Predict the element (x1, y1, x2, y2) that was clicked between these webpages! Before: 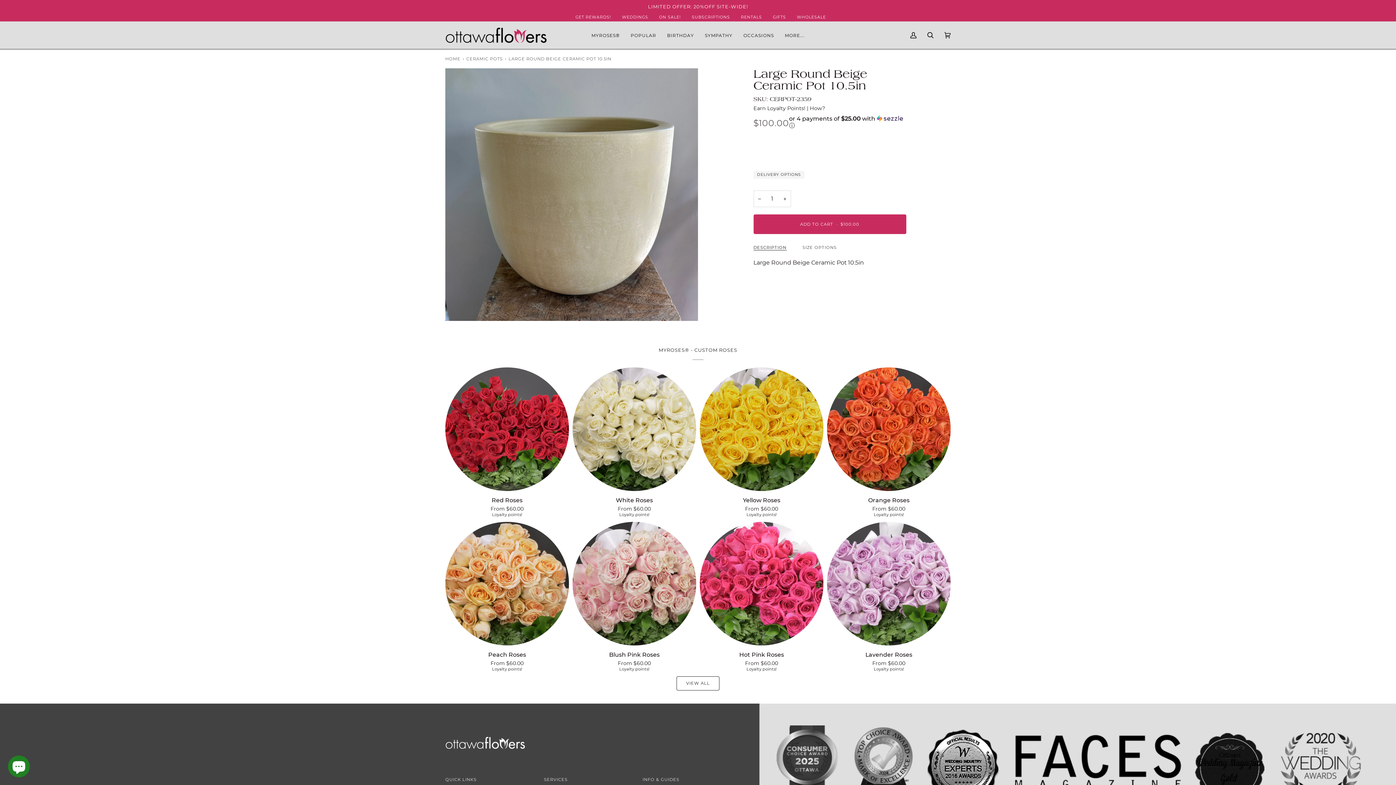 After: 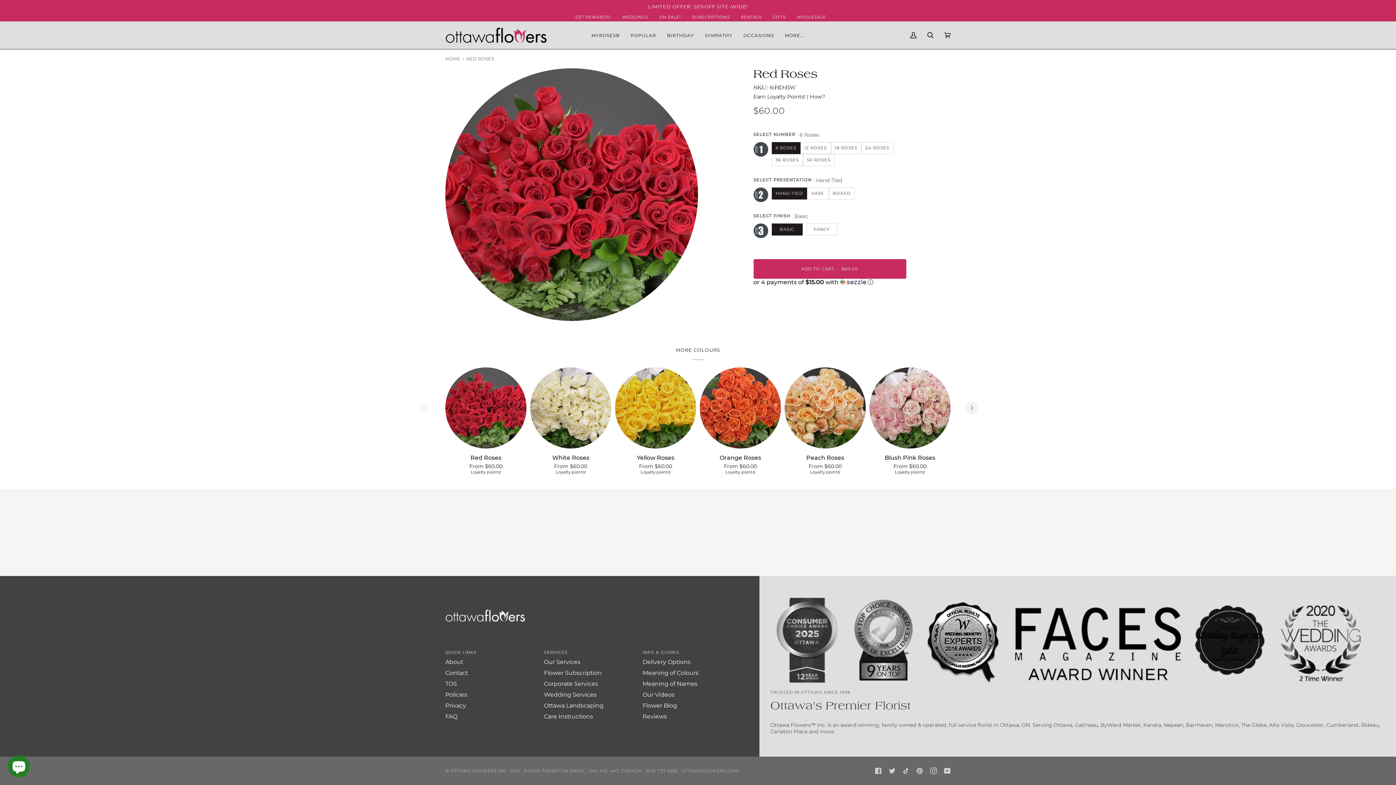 Action: bbox: (445, 367, 569, 491) label: Red Roses